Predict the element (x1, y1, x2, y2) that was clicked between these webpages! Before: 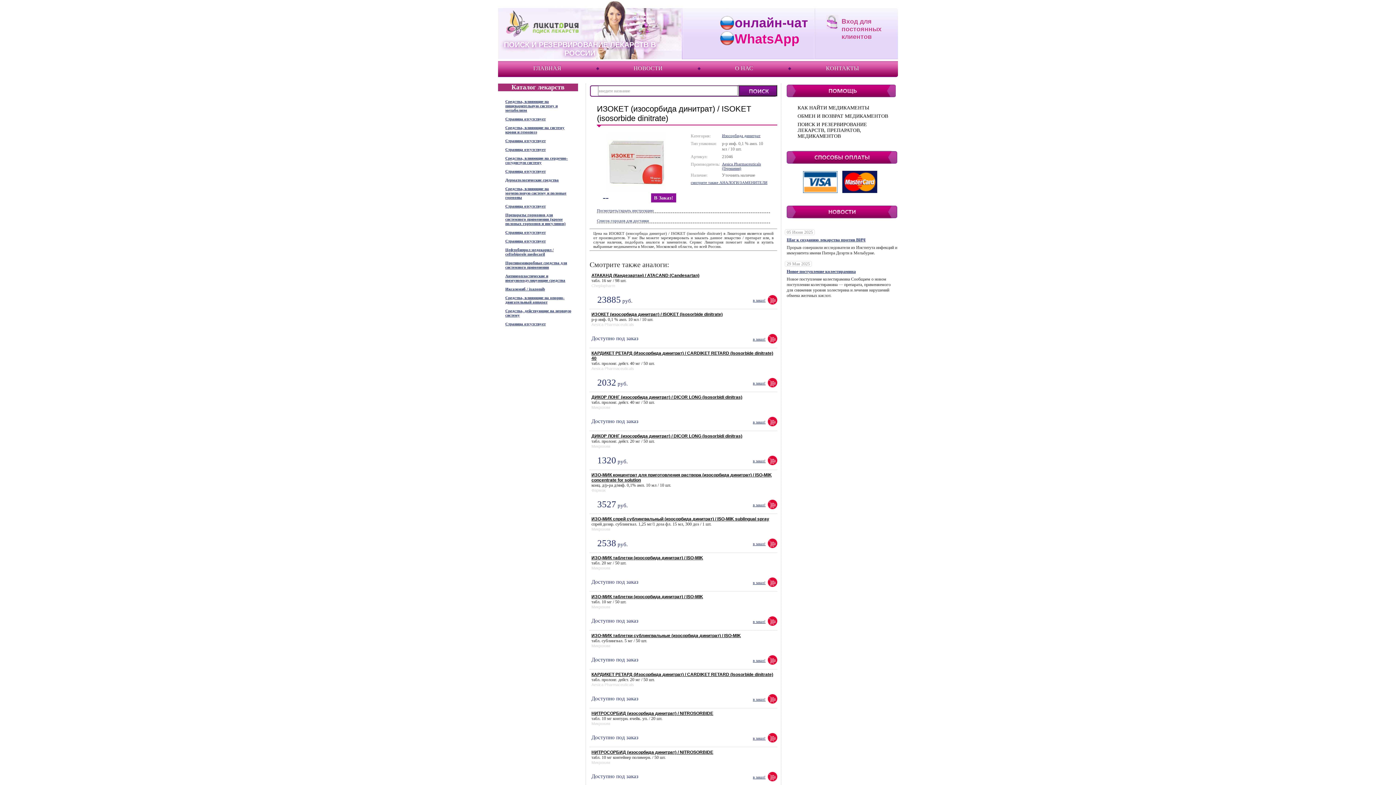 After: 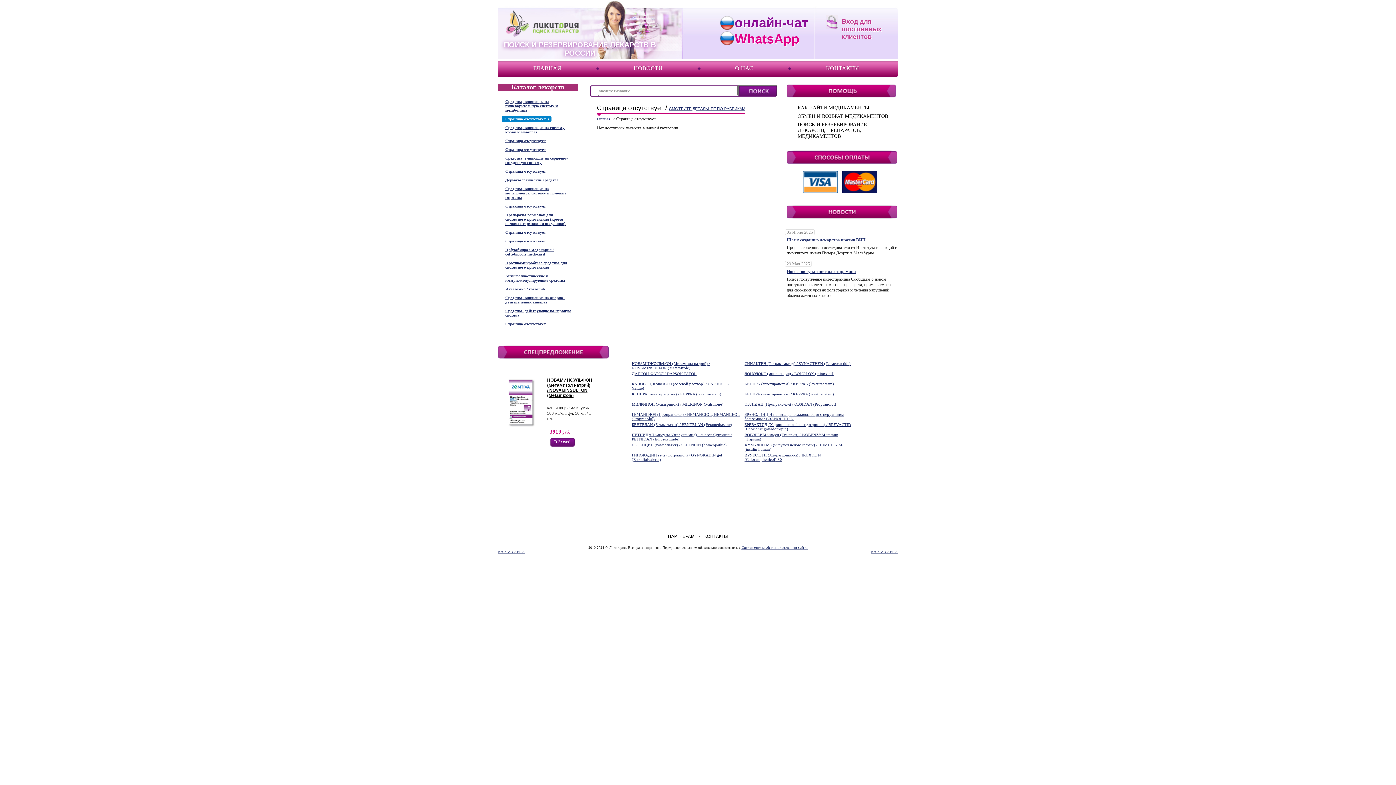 Action: label: Страница отсутствует bbox: (505, 116, 578, 121)